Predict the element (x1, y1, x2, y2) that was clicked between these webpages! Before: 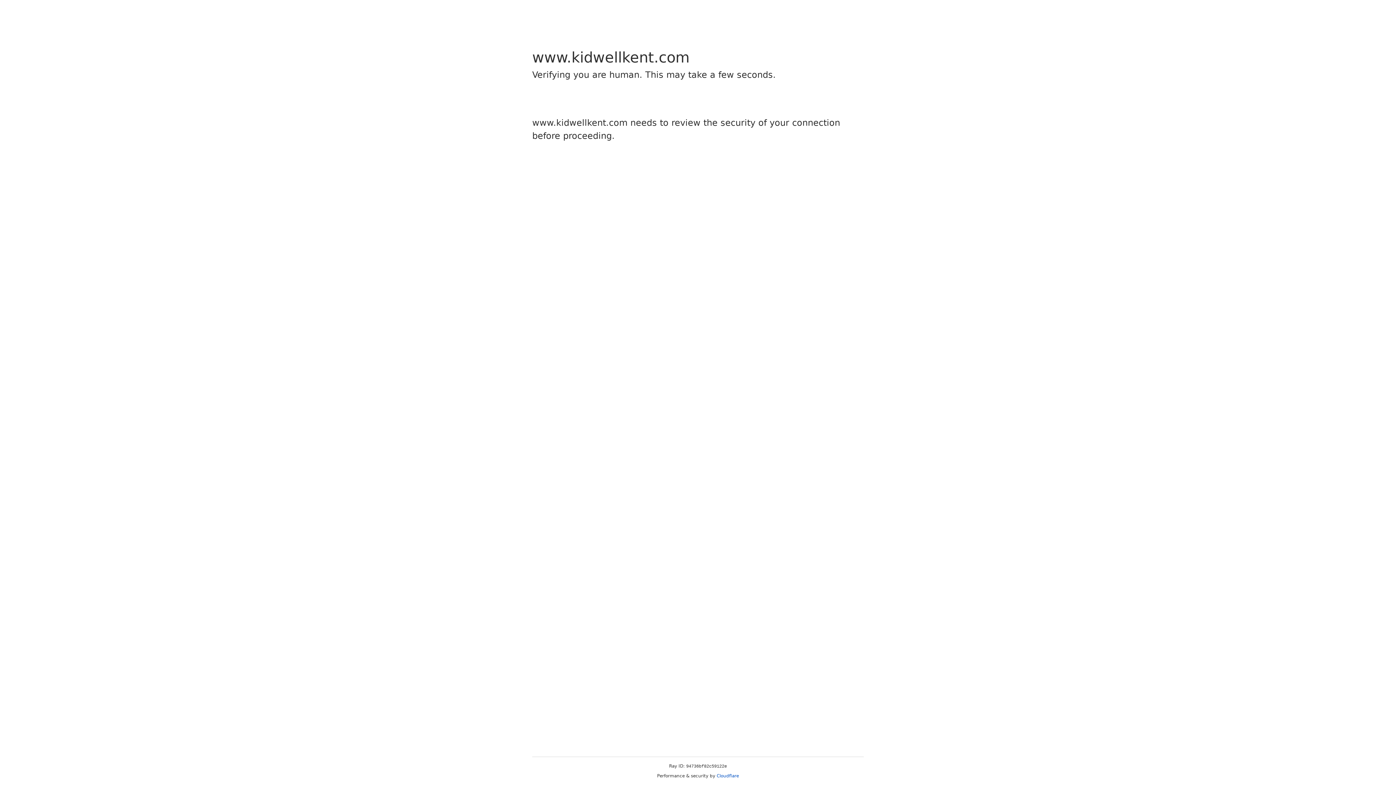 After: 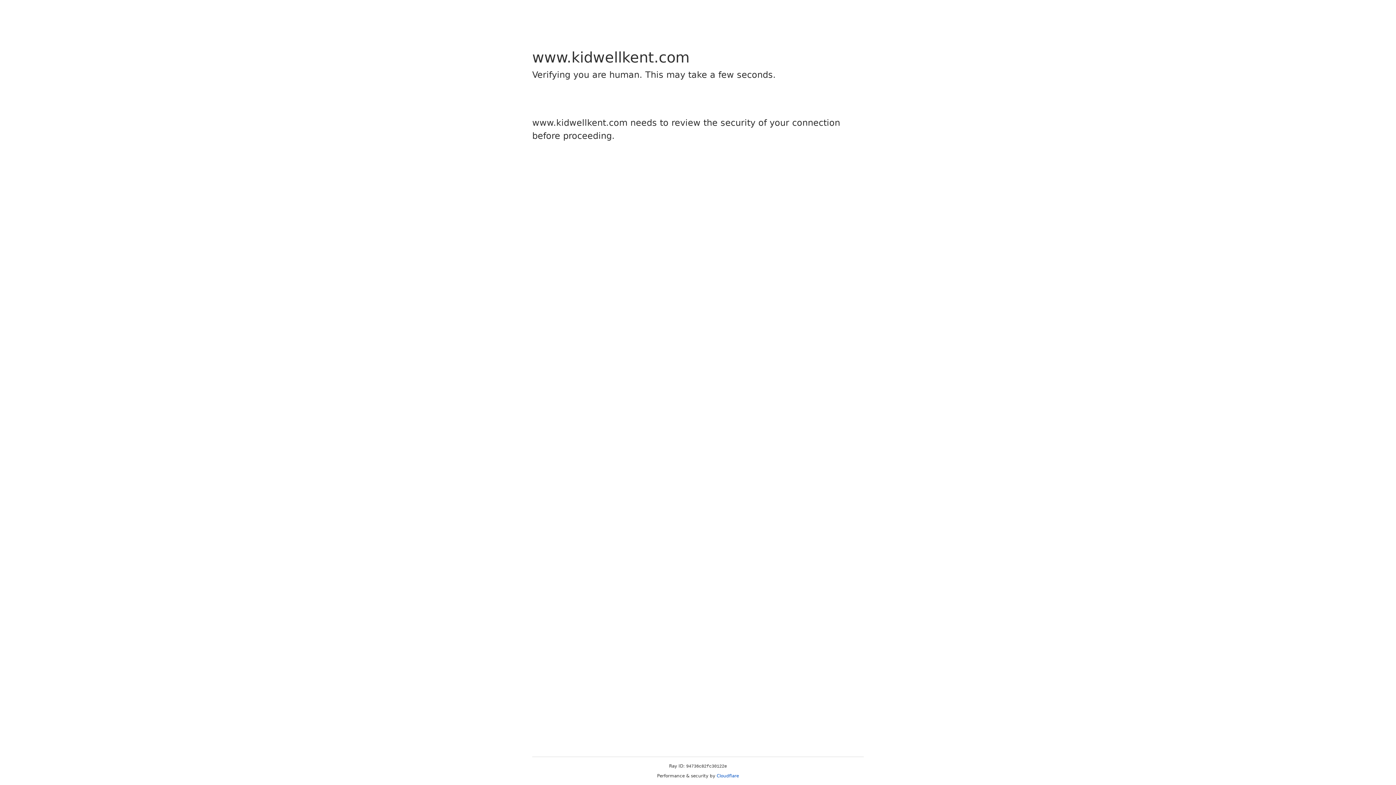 Action: bbox: (716, 773, 739, 778) label: Cloudflare